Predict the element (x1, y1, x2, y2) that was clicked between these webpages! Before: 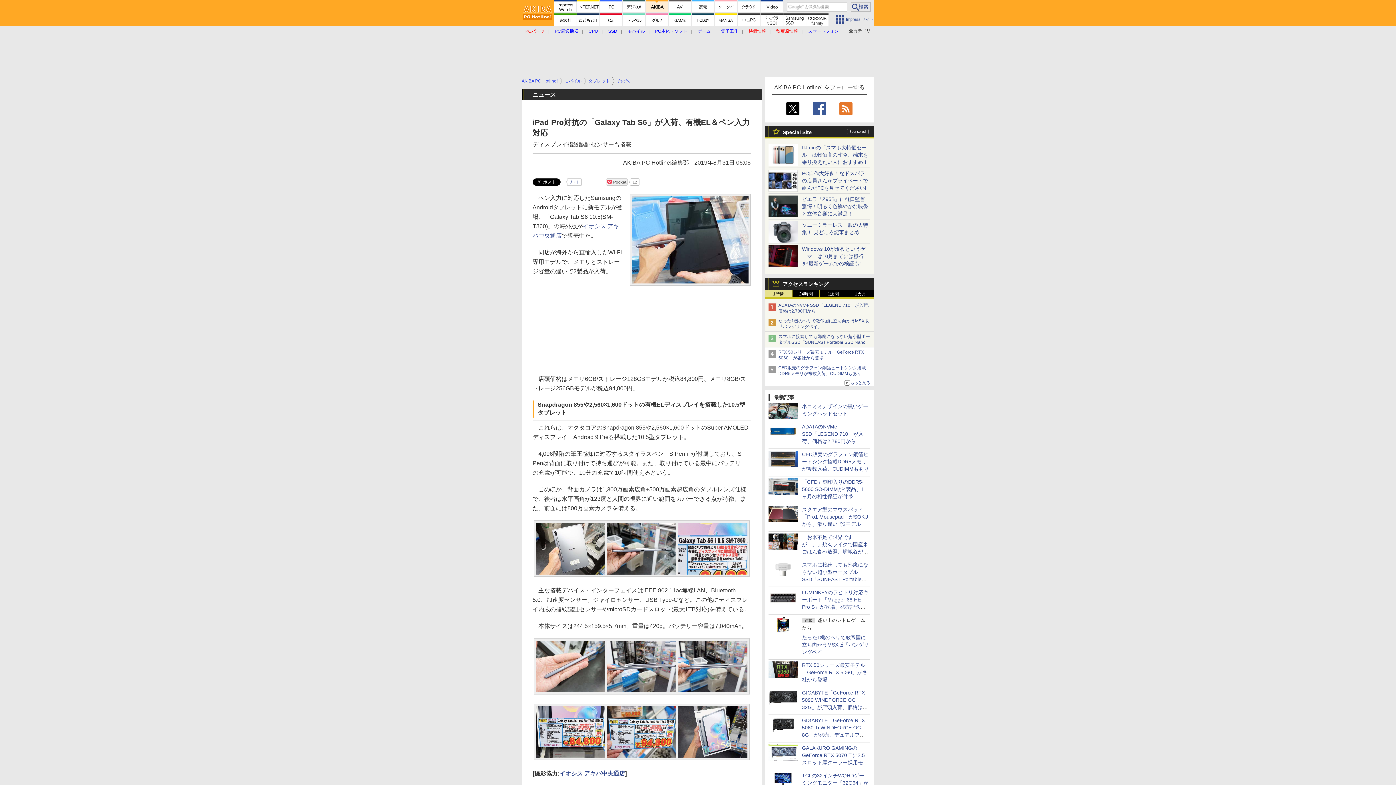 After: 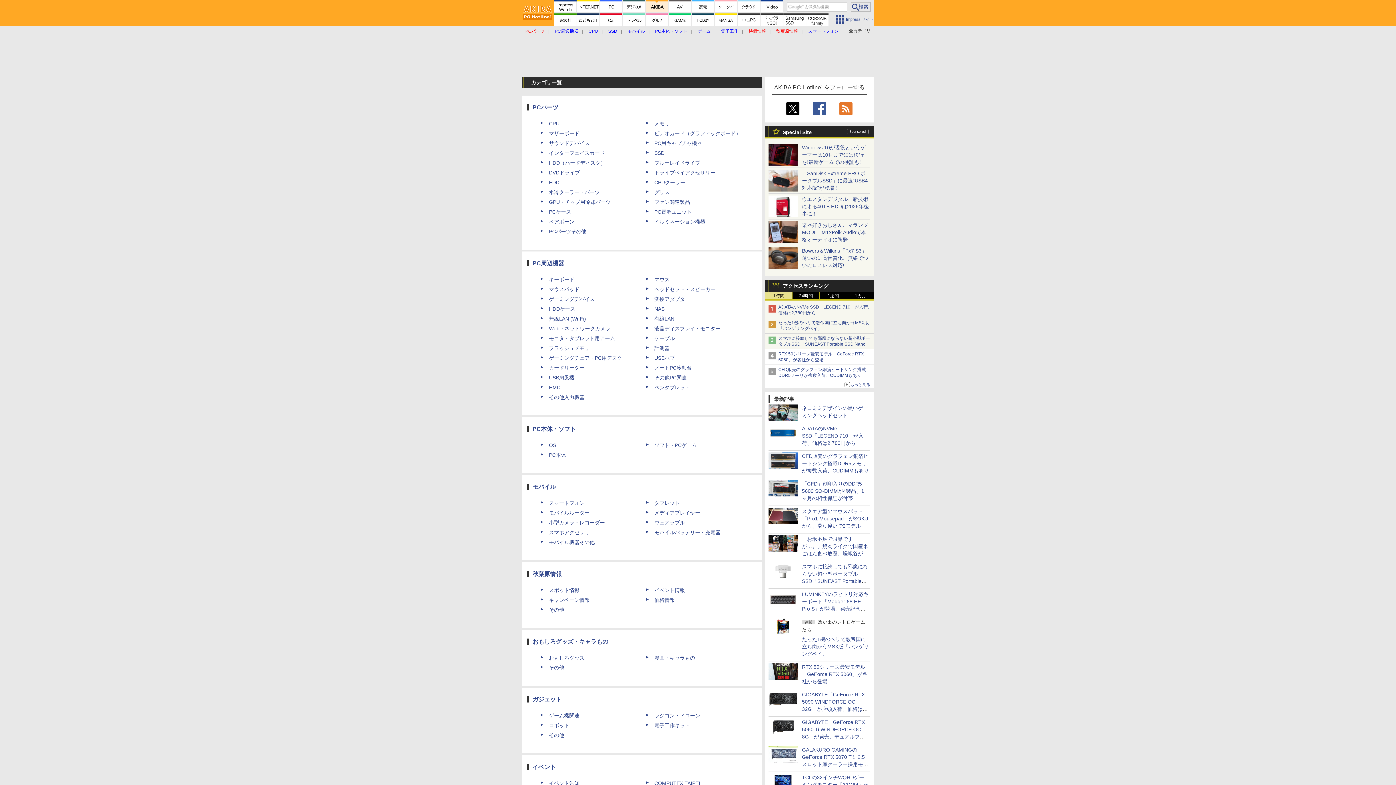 Action: label: 全カテゴリ bbox: (849, 25, 870, 36)